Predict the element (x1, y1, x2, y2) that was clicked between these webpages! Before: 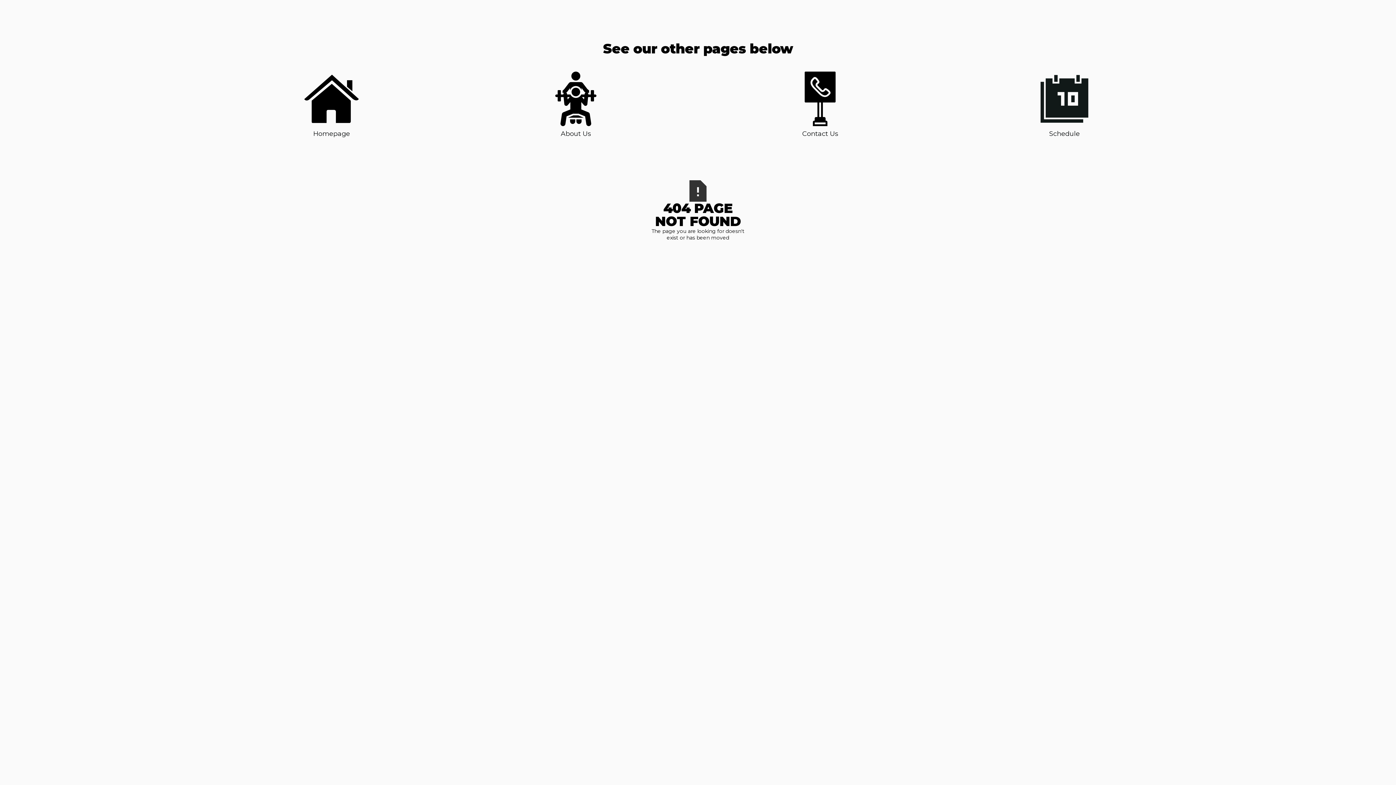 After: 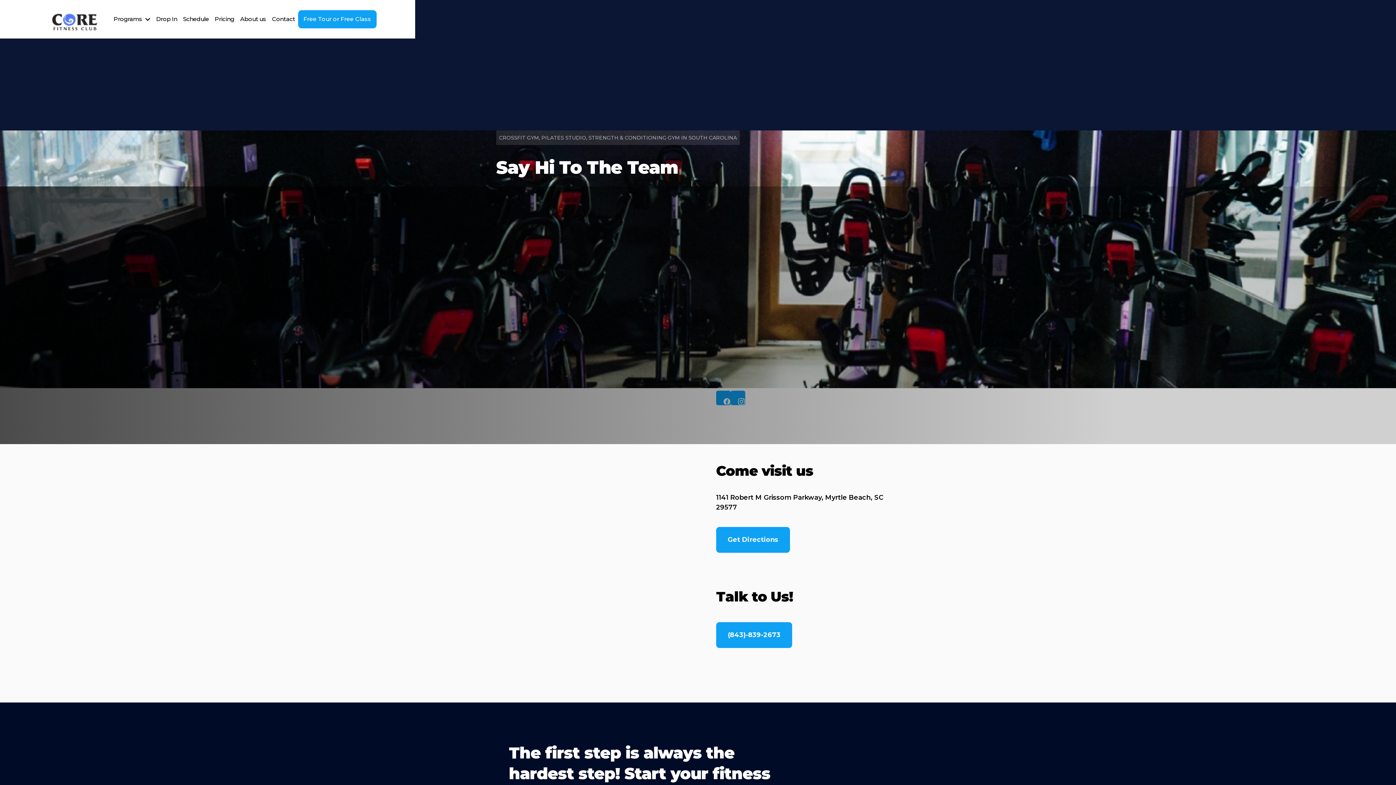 Action: label: Contact Us bbox: (793, 71, 847, 138)